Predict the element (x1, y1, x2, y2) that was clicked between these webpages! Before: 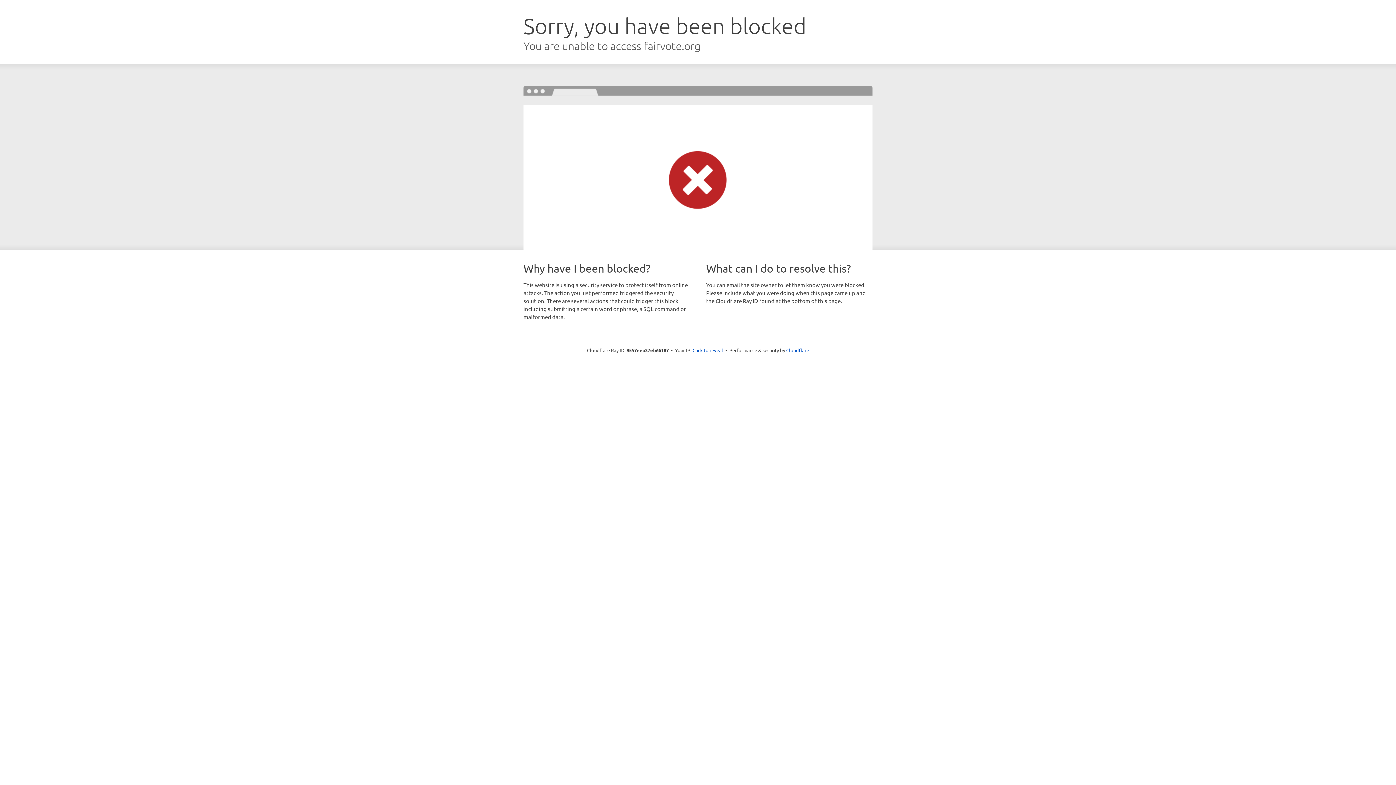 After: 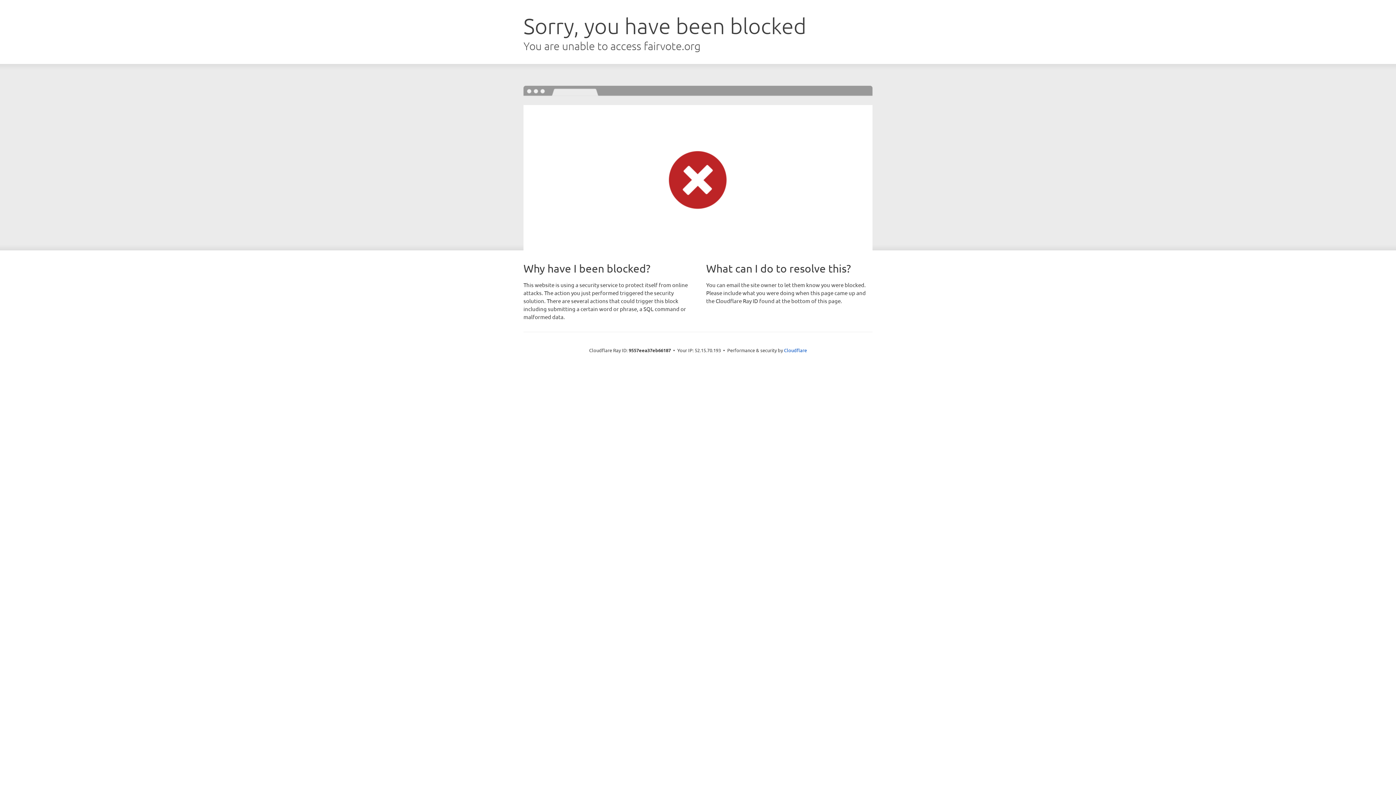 Action: bbox: (692, 346, 723, 353) label: Click to reveal